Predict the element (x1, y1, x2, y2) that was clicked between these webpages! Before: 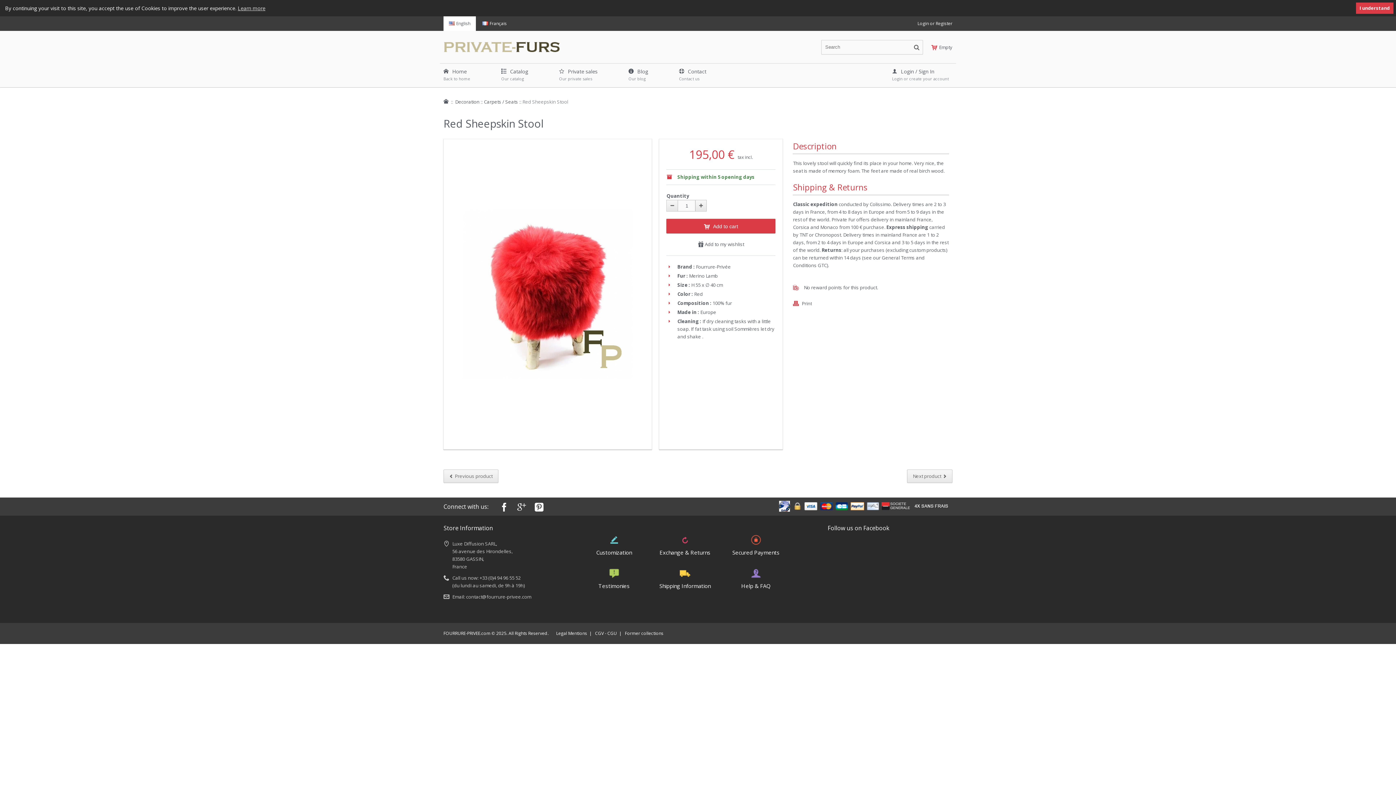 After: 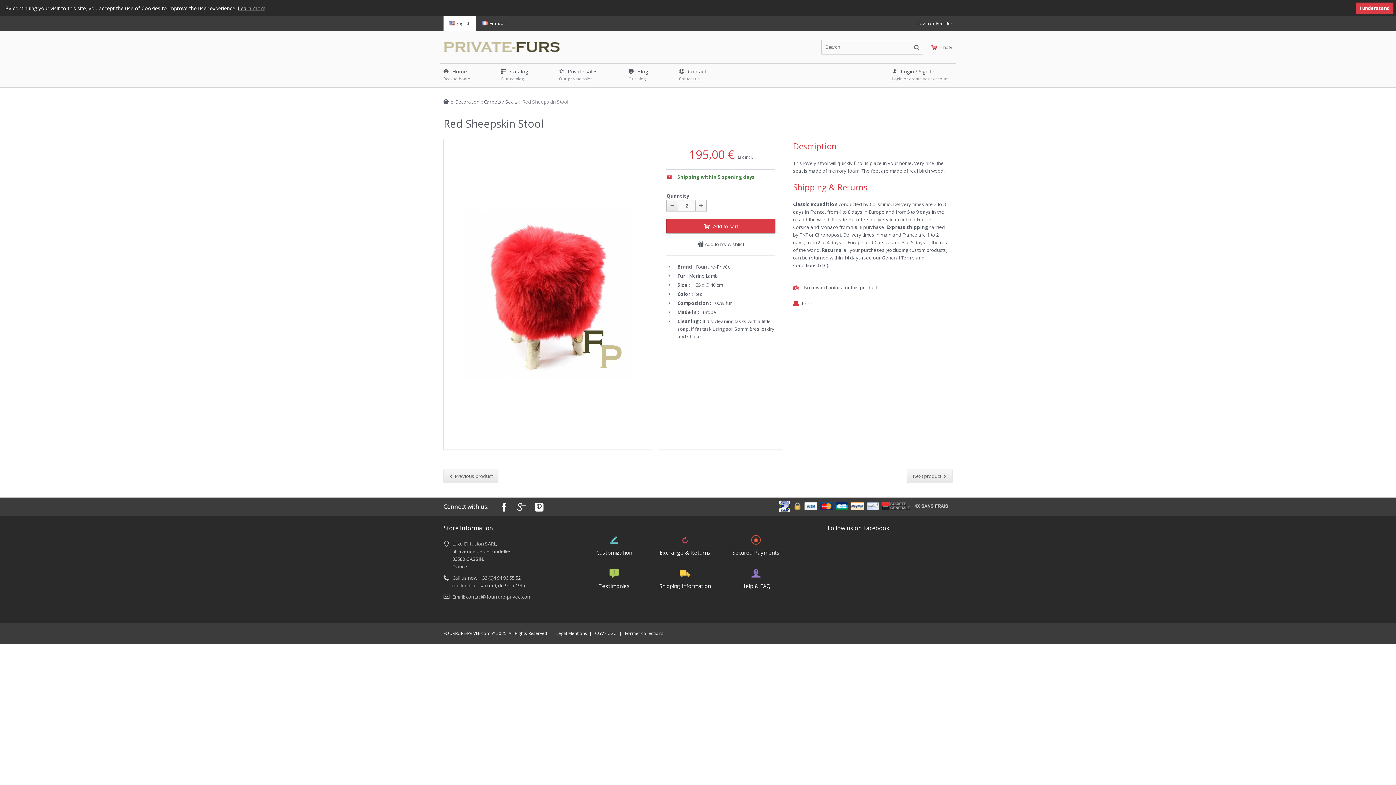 Action: bbox: (695, 200, 707, 211)